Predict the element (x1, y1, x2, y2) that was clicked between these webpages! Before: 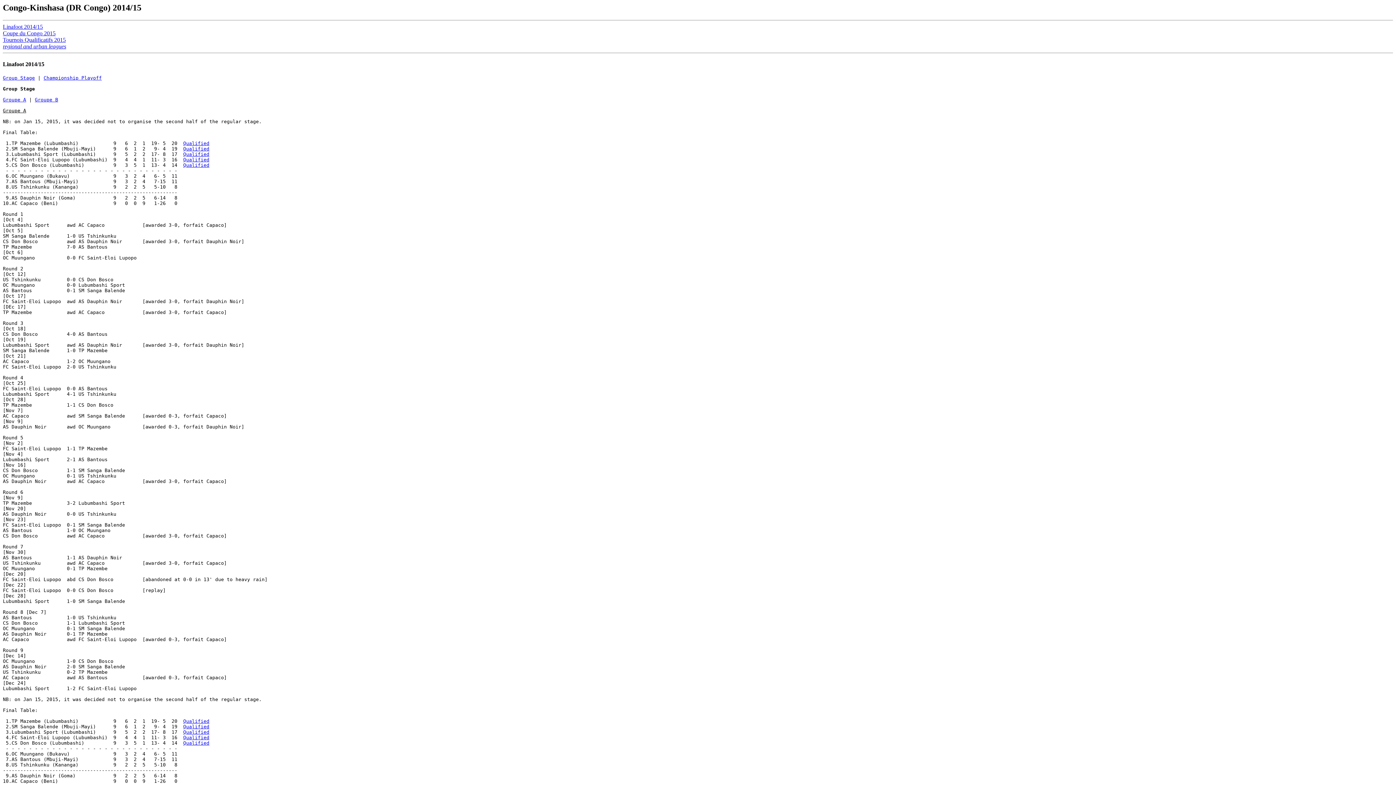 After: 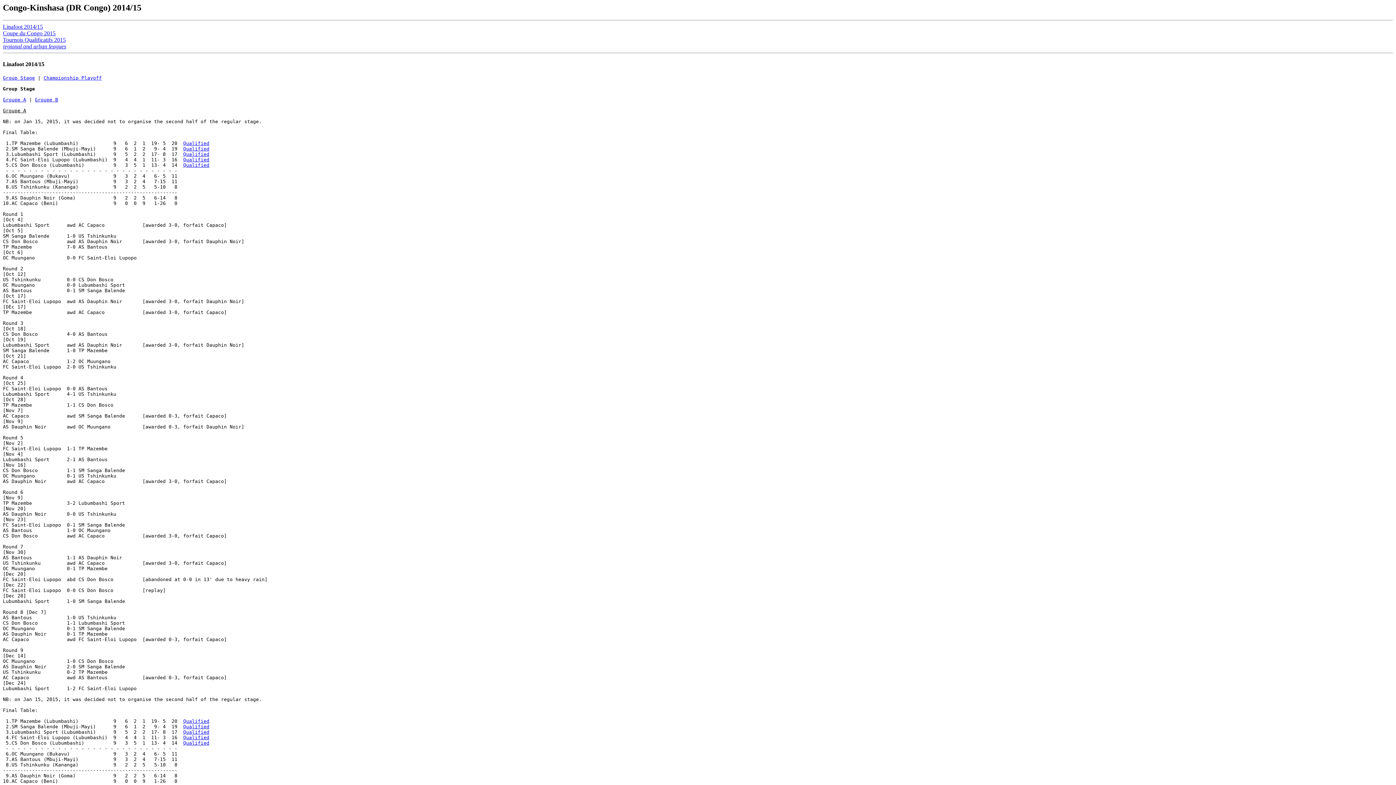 Action: bbox: (2, 61, 44, 67) label: Linafoot 2014/15